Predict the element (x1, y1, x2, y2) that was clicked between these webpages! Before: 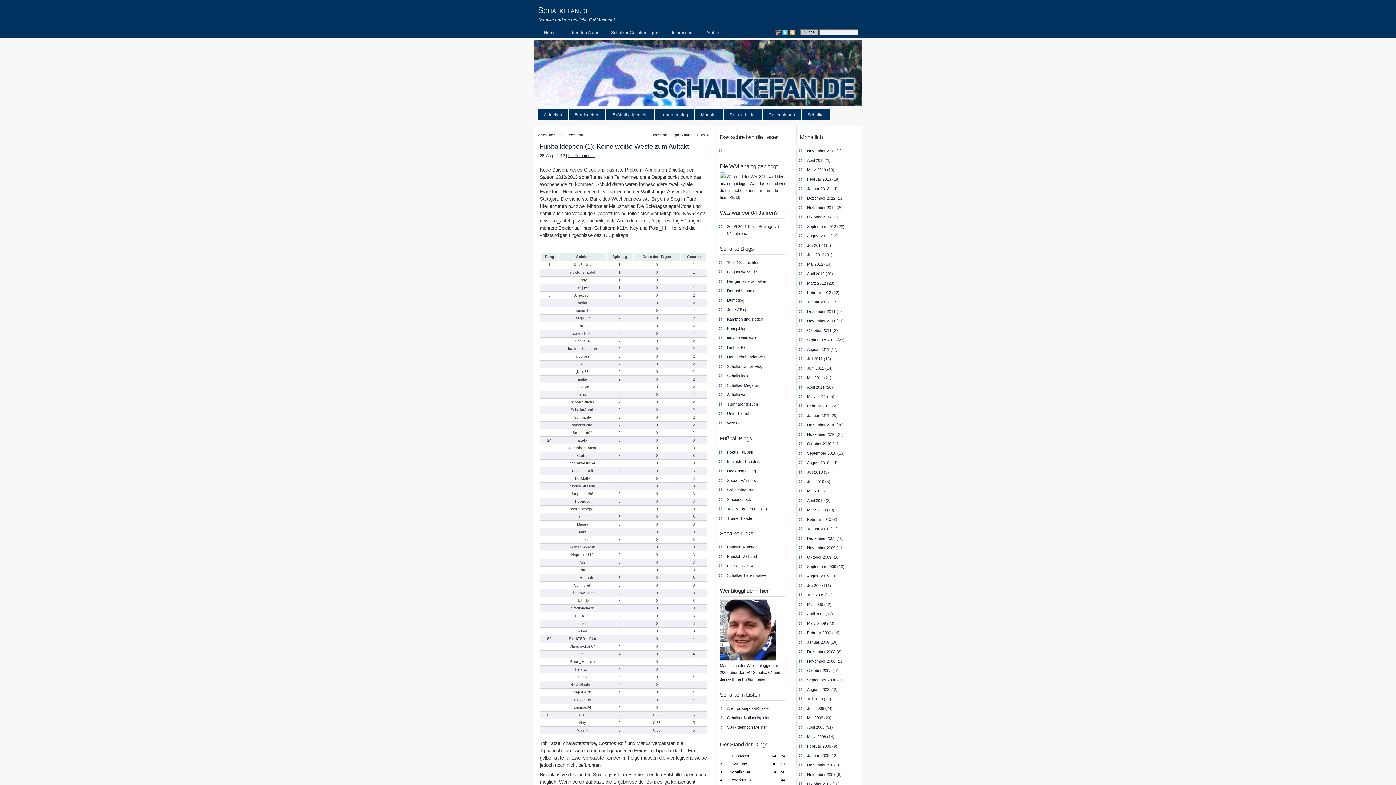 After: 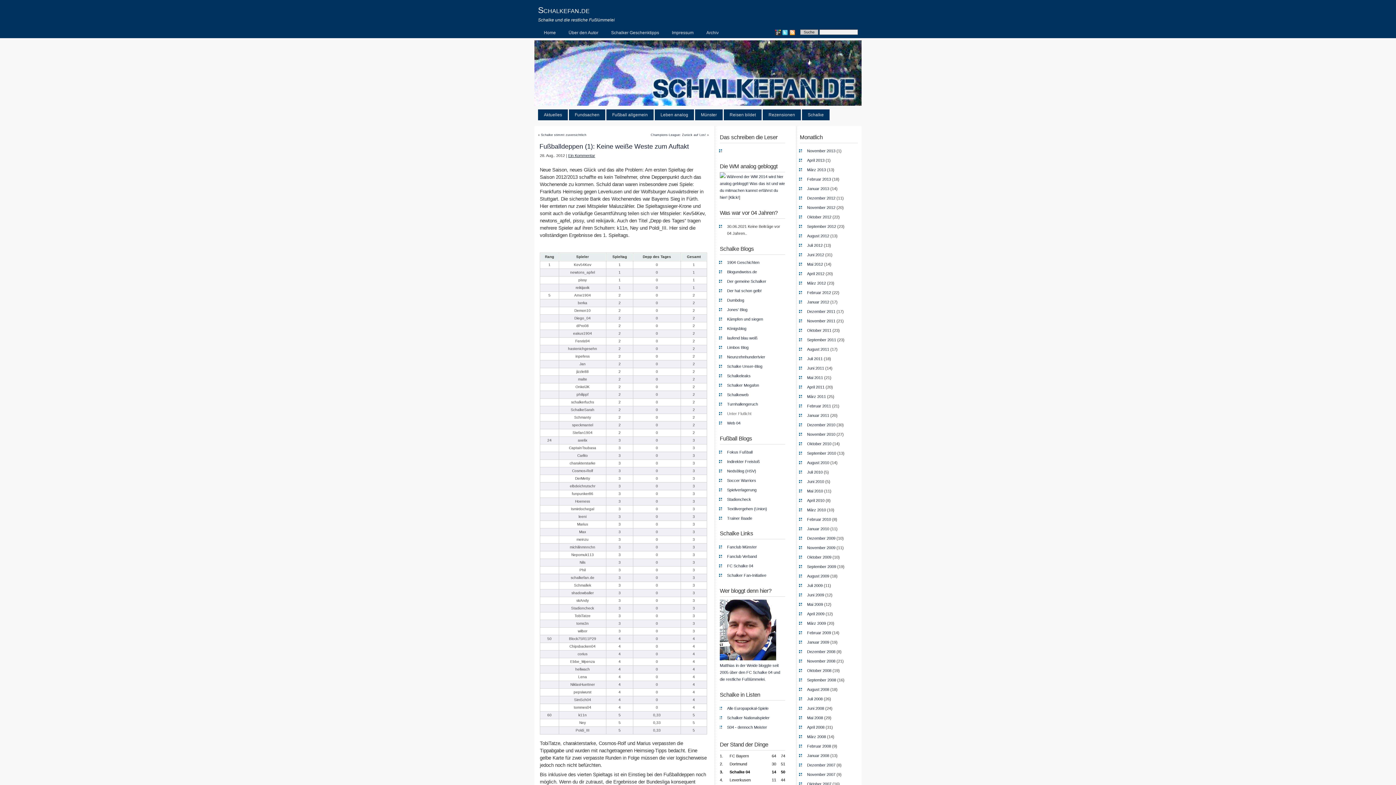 Action: bbox: (727, 411, 751, 415) label: Unter Flutlicht